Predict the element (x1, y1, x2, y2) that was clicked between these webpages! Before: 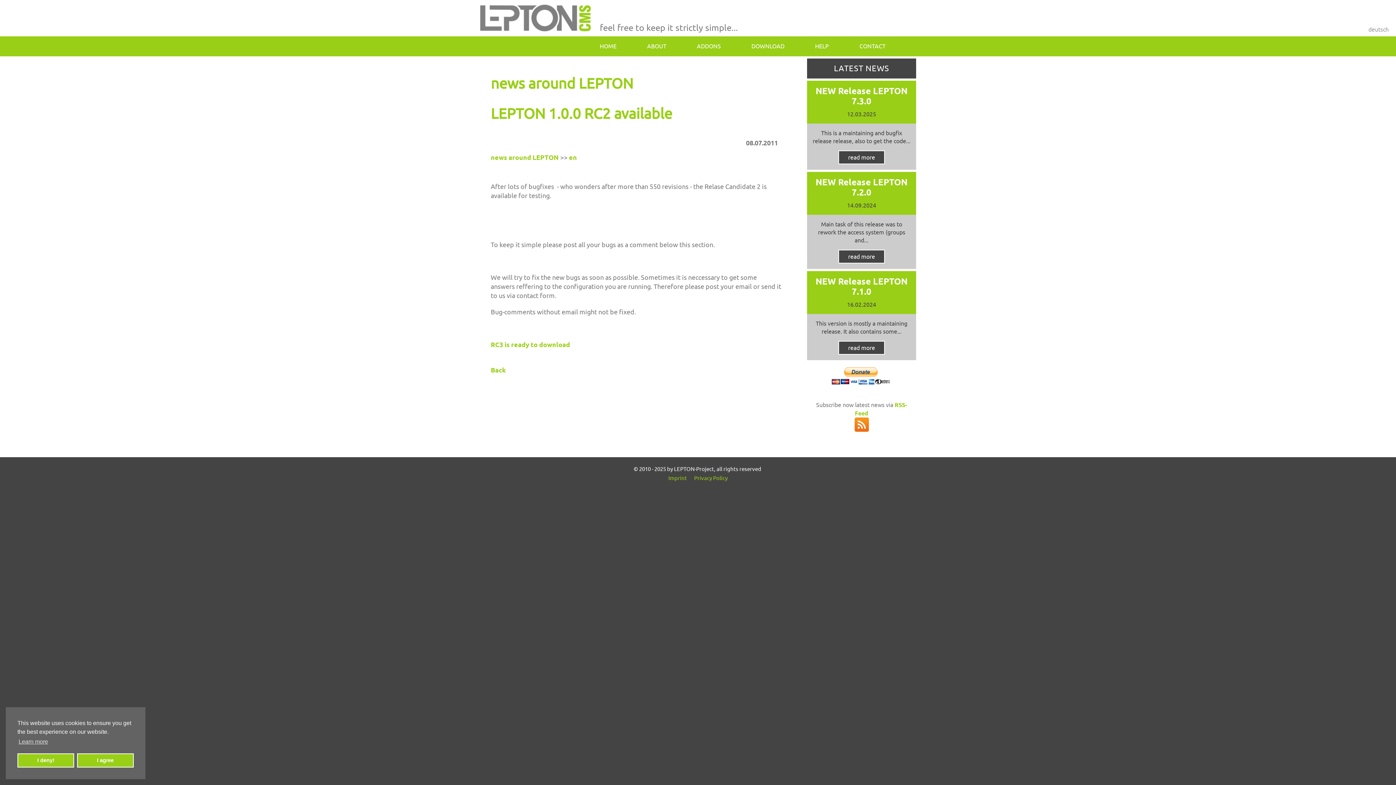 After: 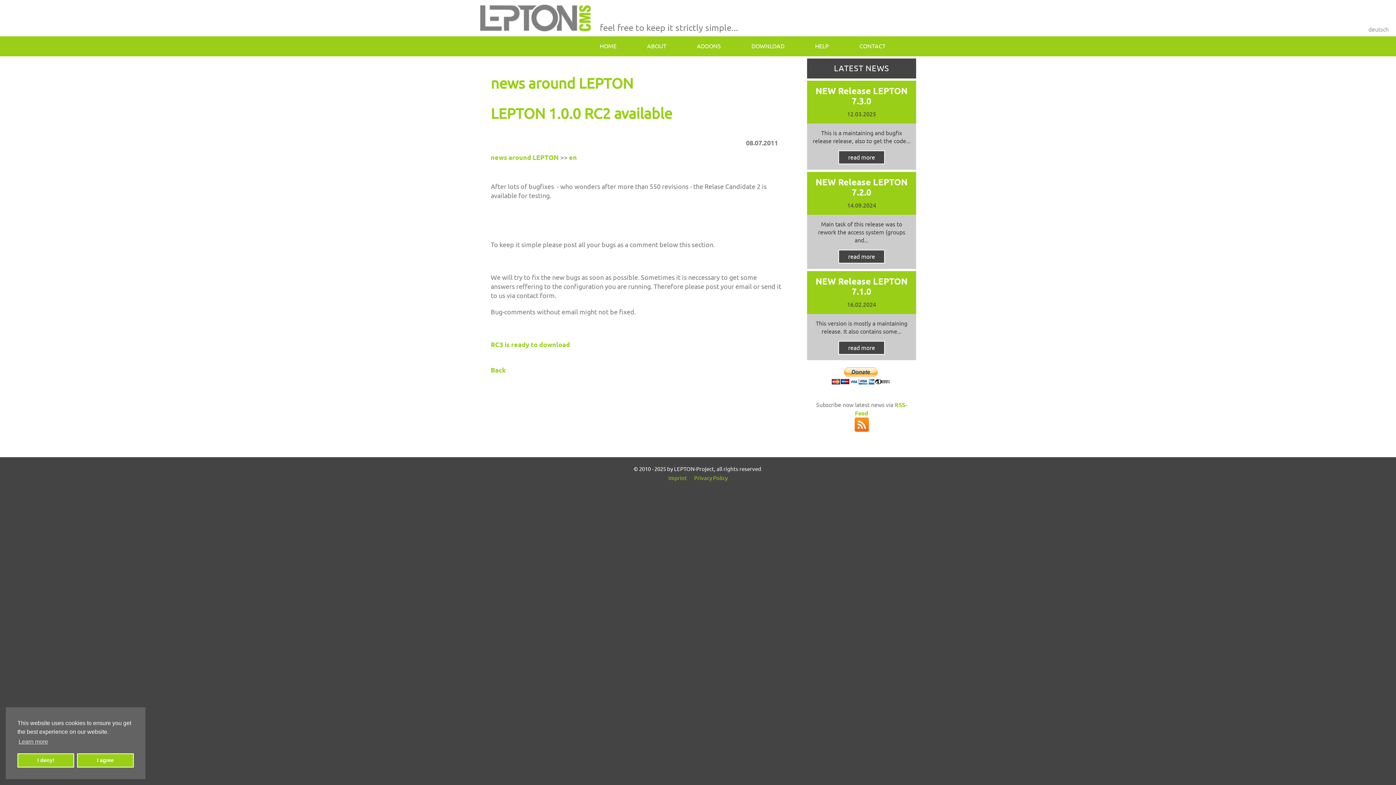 Action: bbox: (854, 426, 868, 433)